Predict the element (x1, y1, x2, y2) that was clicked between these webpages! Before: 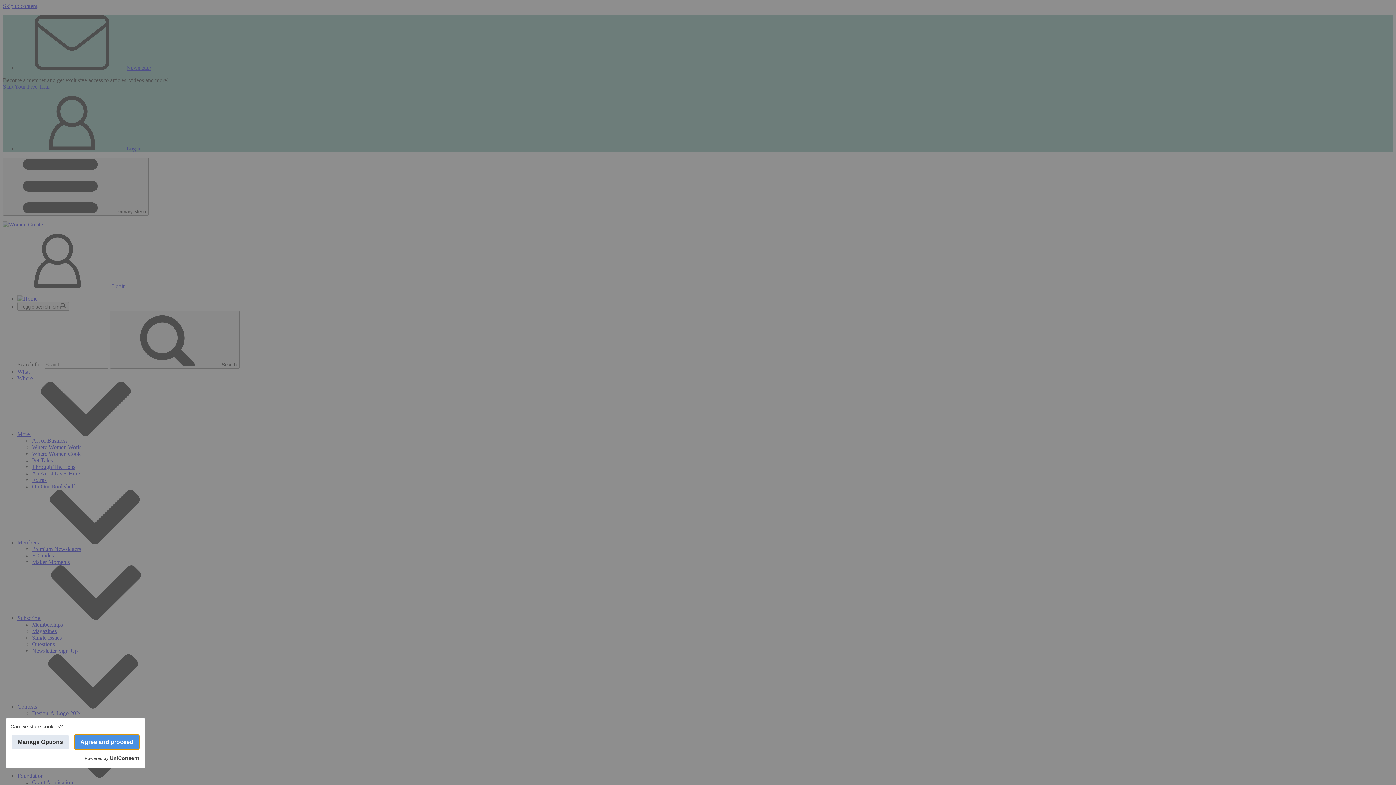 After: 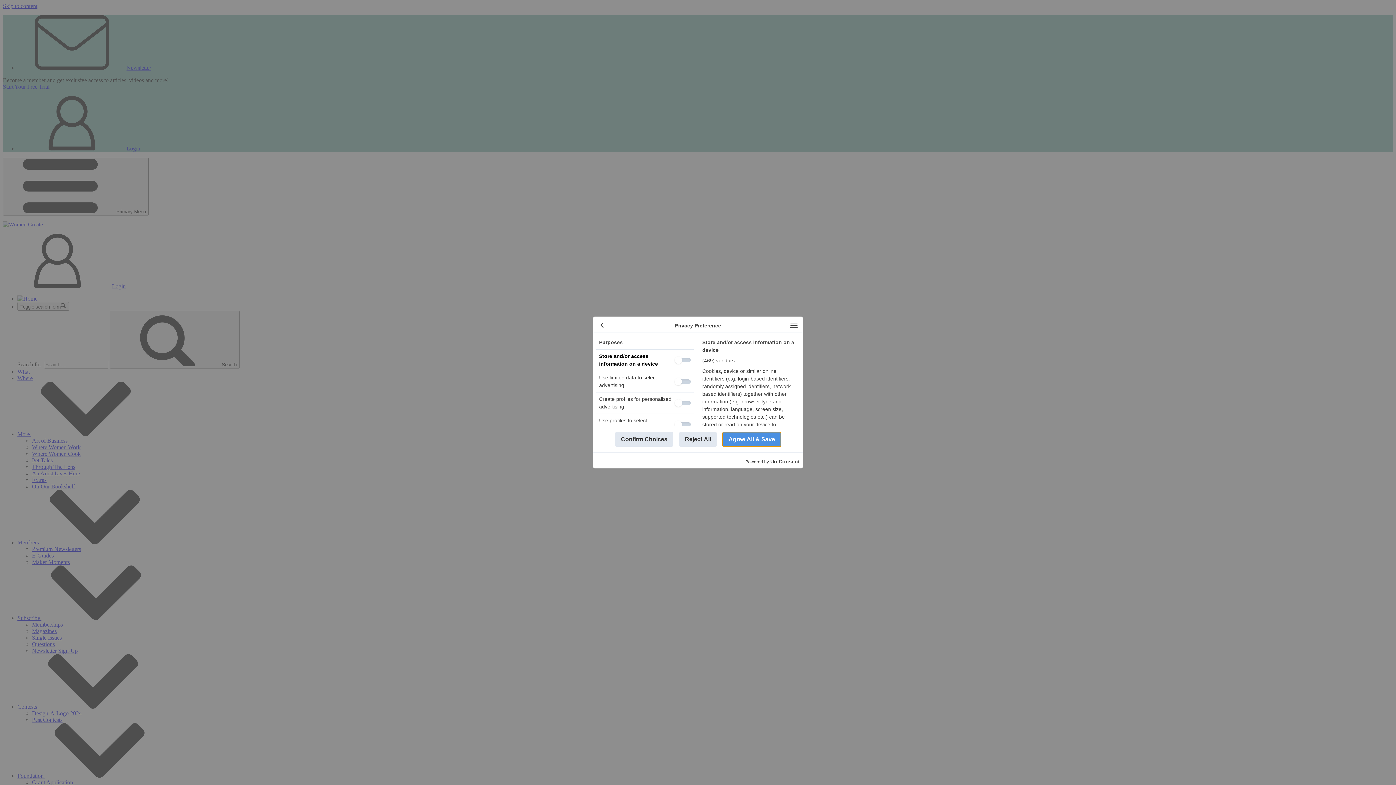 Action: label: Manage Options bbox: (12, 735, 68, 749)